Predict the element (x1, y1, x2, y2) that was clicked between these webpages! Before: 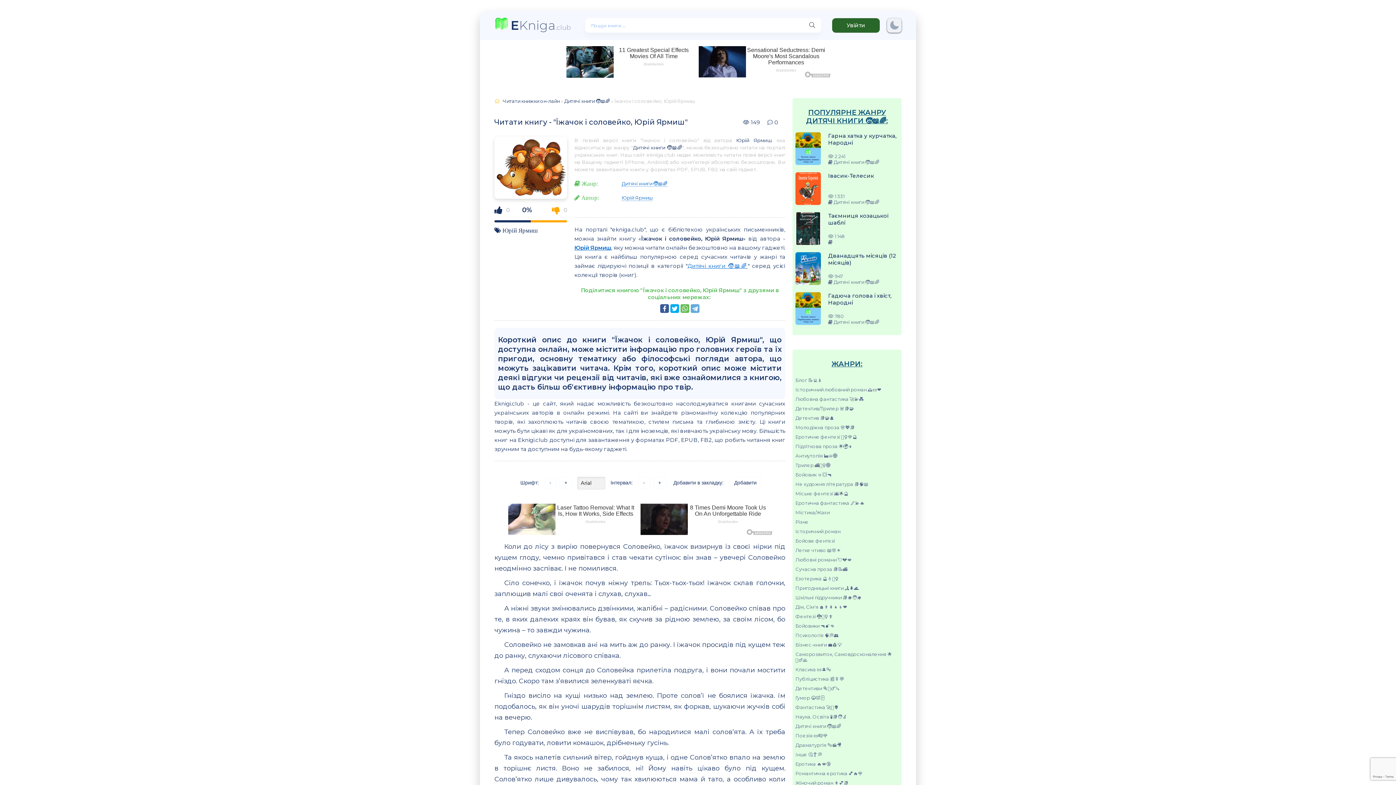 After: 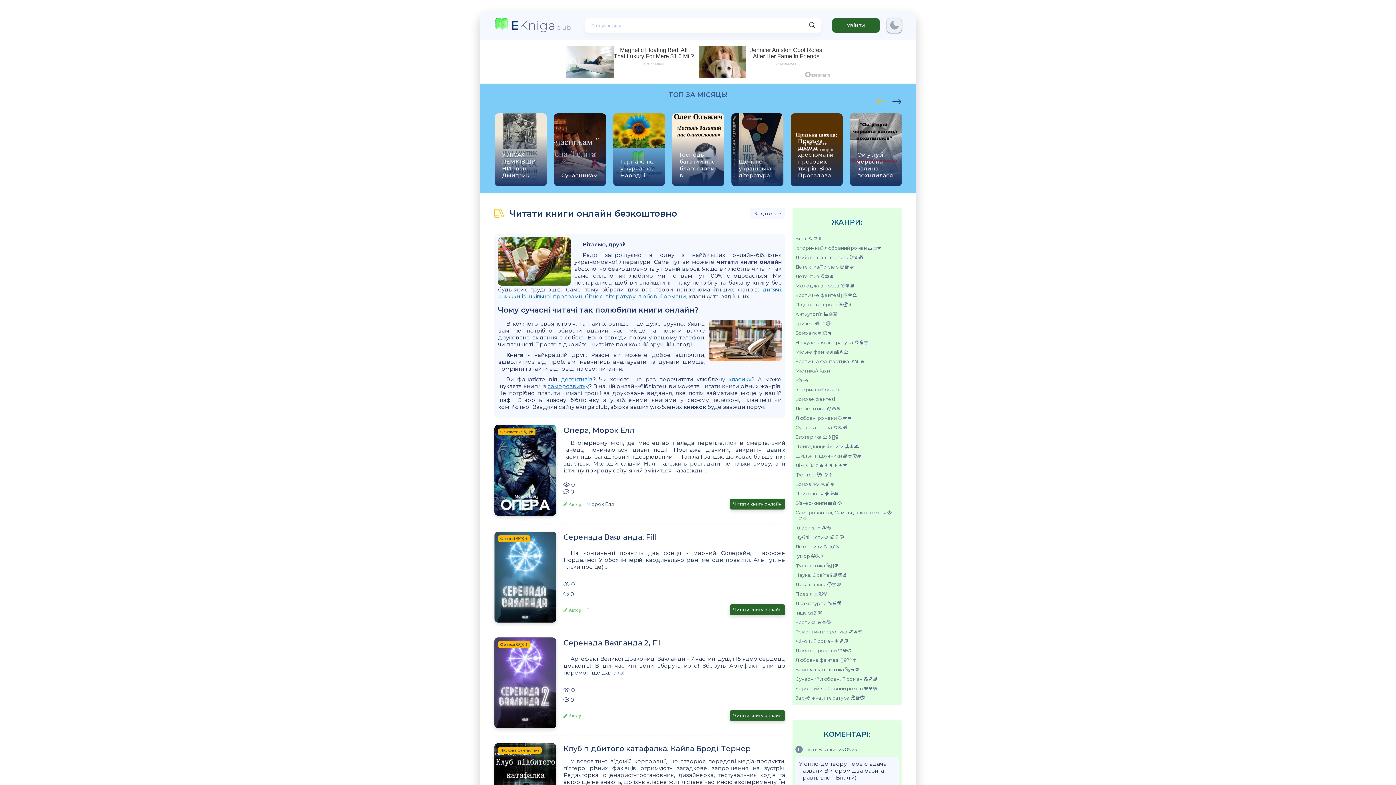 Action: bbox: (494, 14, 570, 32) label: EKniga.club